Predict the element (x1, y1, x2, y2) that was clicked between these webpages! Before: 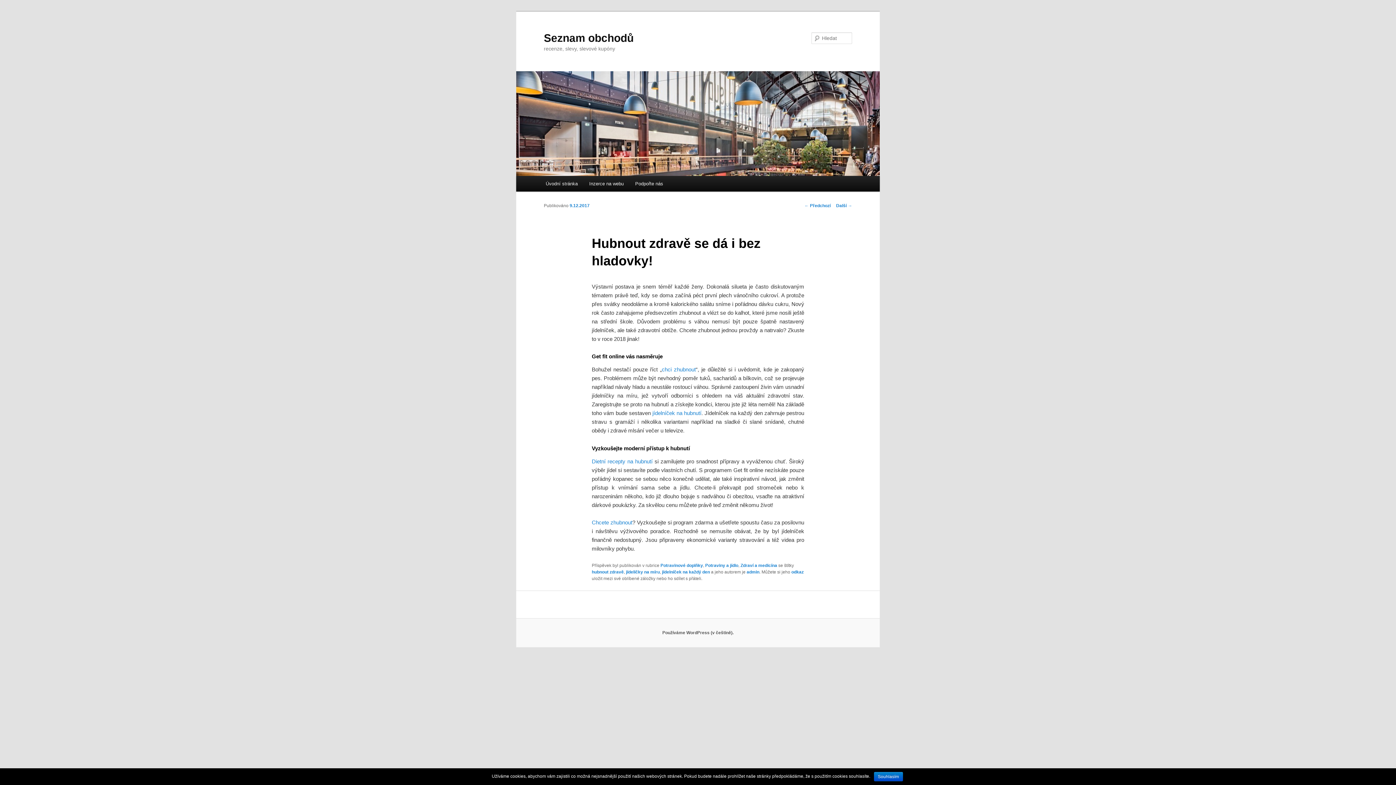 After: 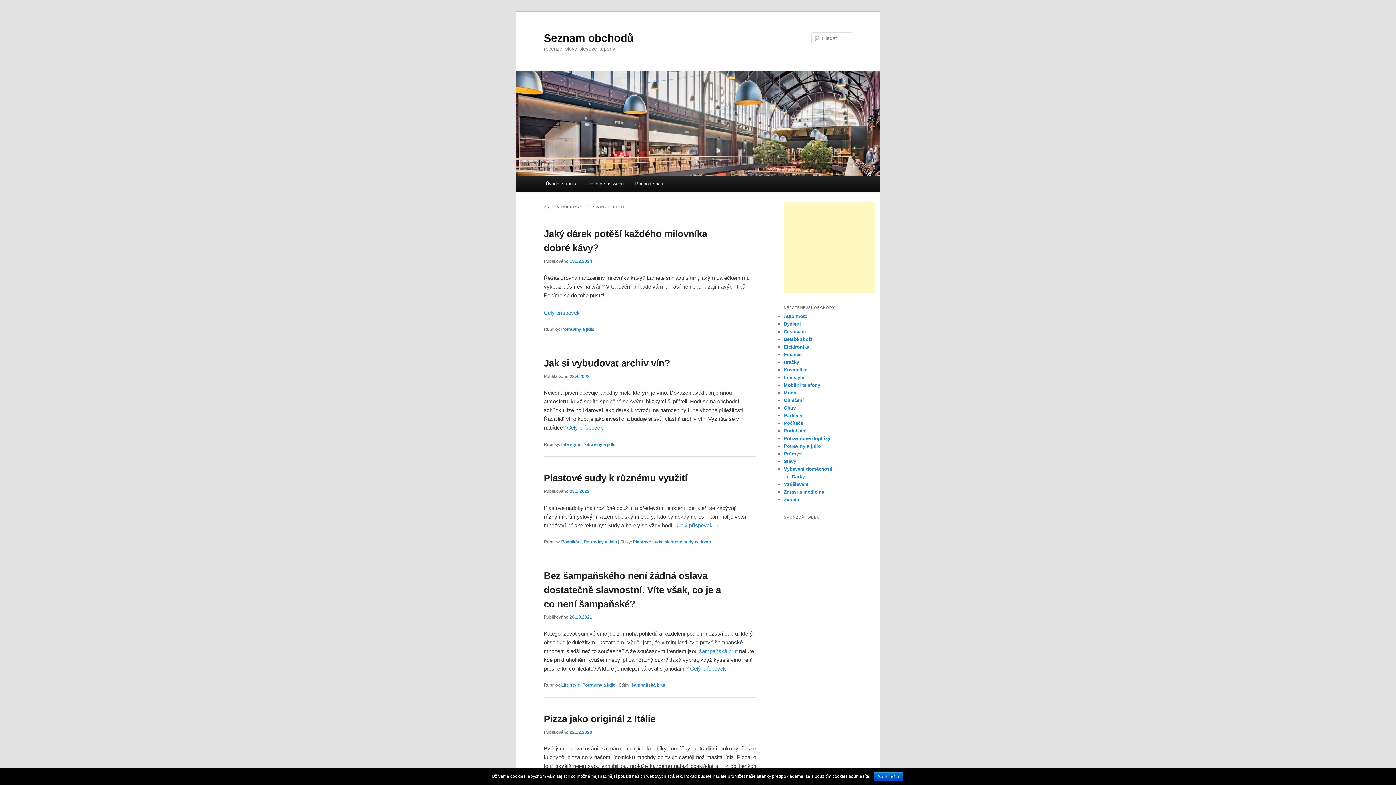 Action: bbox: (705, 563, 738, 568) label: Potraviny a jídlo